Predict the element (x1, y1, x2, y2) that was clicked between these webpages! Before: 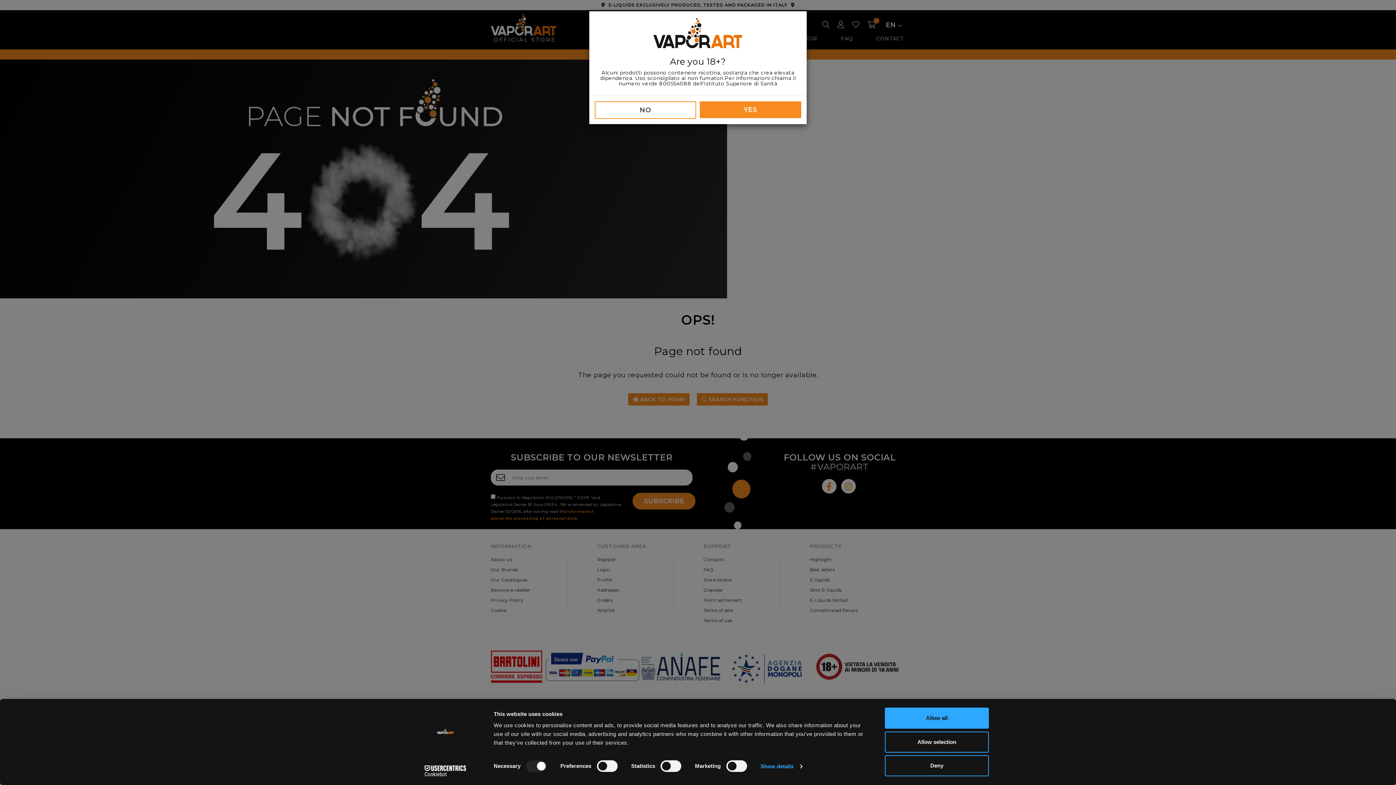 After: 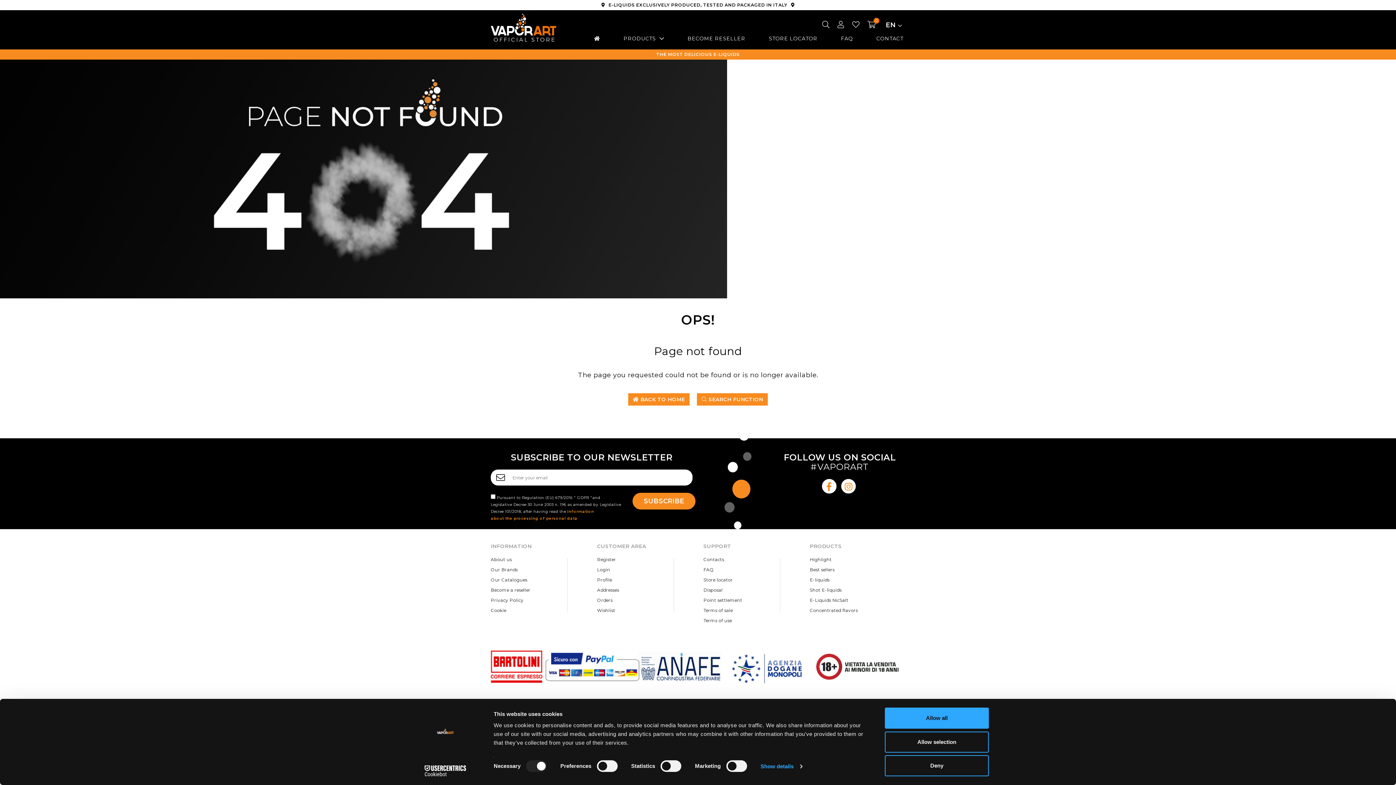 Action: label: YES bbox: (700, 101, 801, 118)